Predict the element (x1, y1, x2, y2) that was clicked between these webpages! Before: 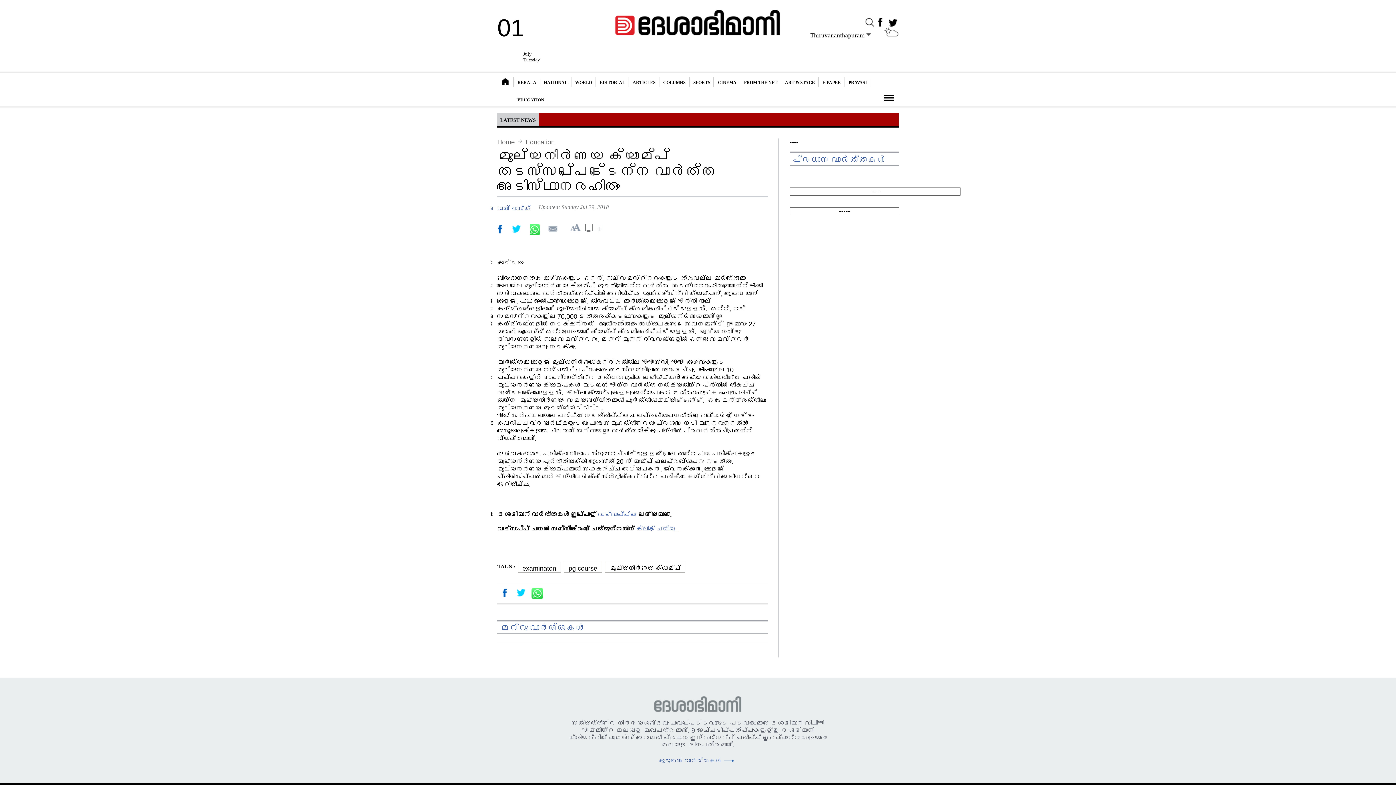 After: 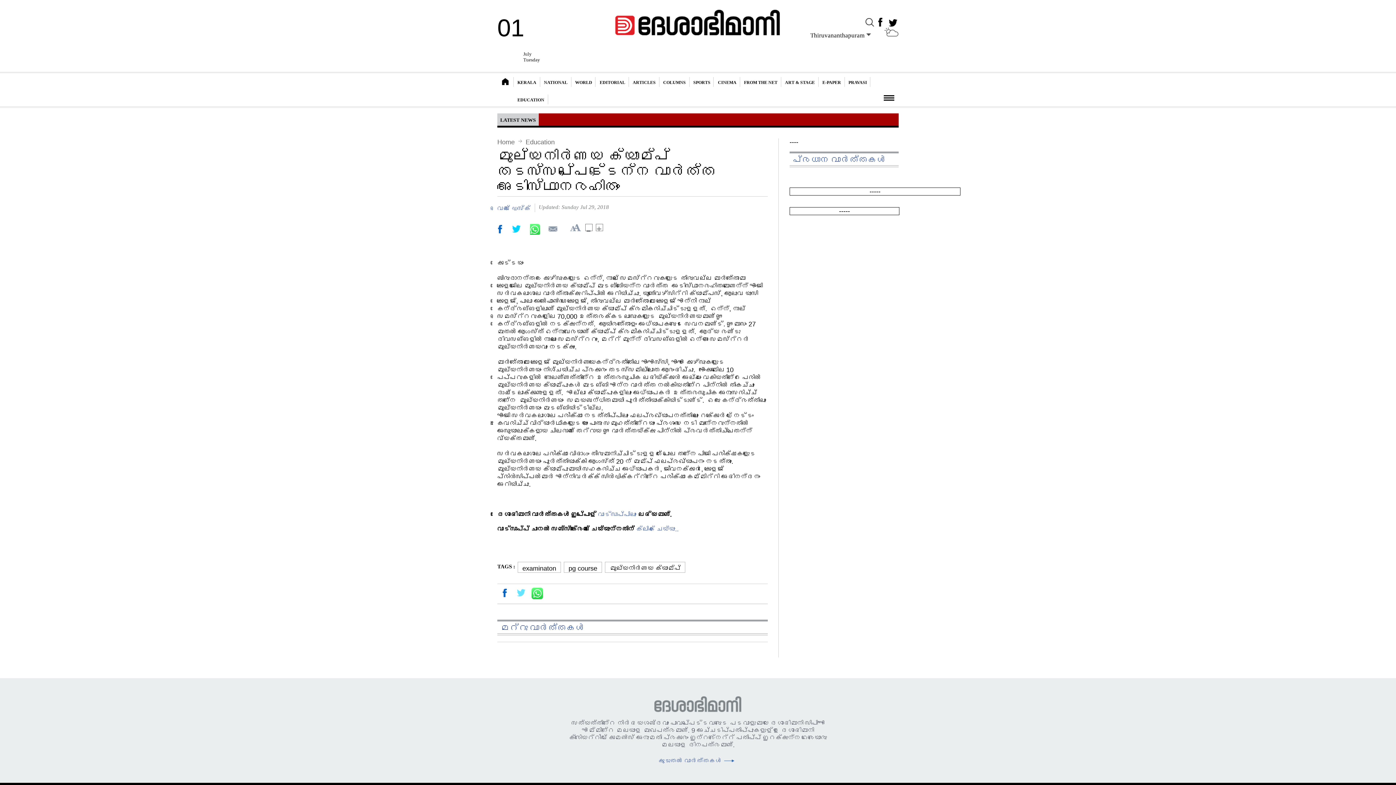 Action: bbox: (515, 588, 526, 595)